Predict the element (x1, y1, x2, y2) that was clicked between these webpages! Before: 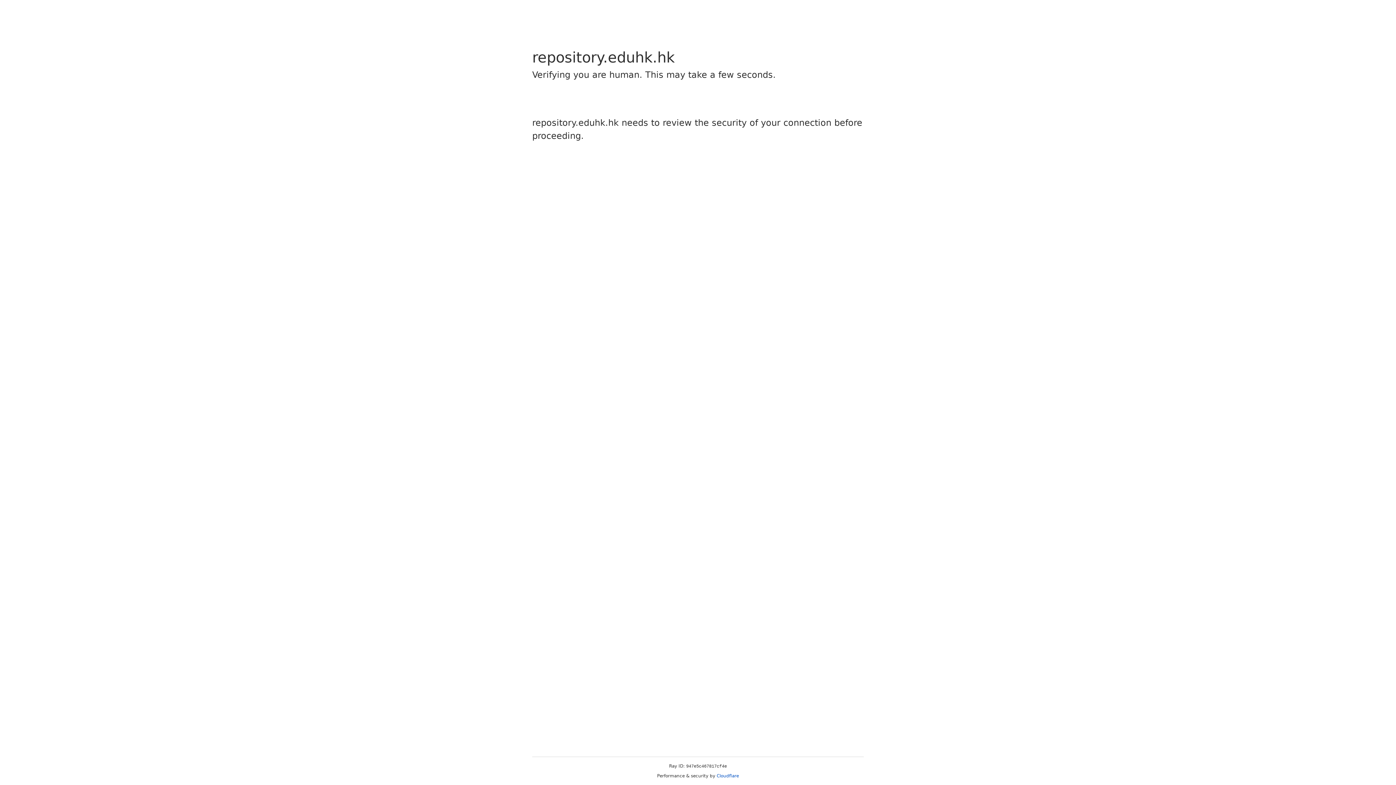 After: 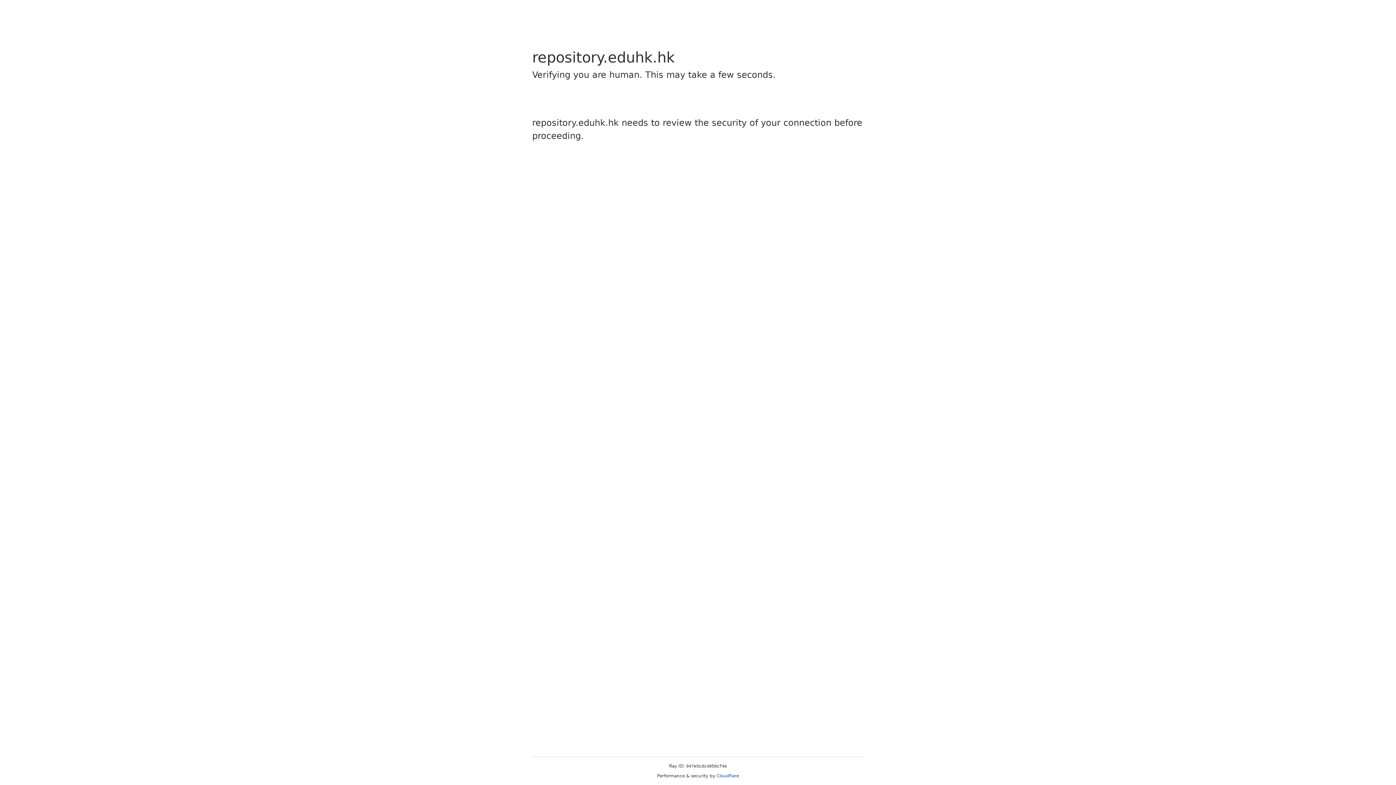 Action: label: Cloudflare bbox: (716, 773, 739, 778)